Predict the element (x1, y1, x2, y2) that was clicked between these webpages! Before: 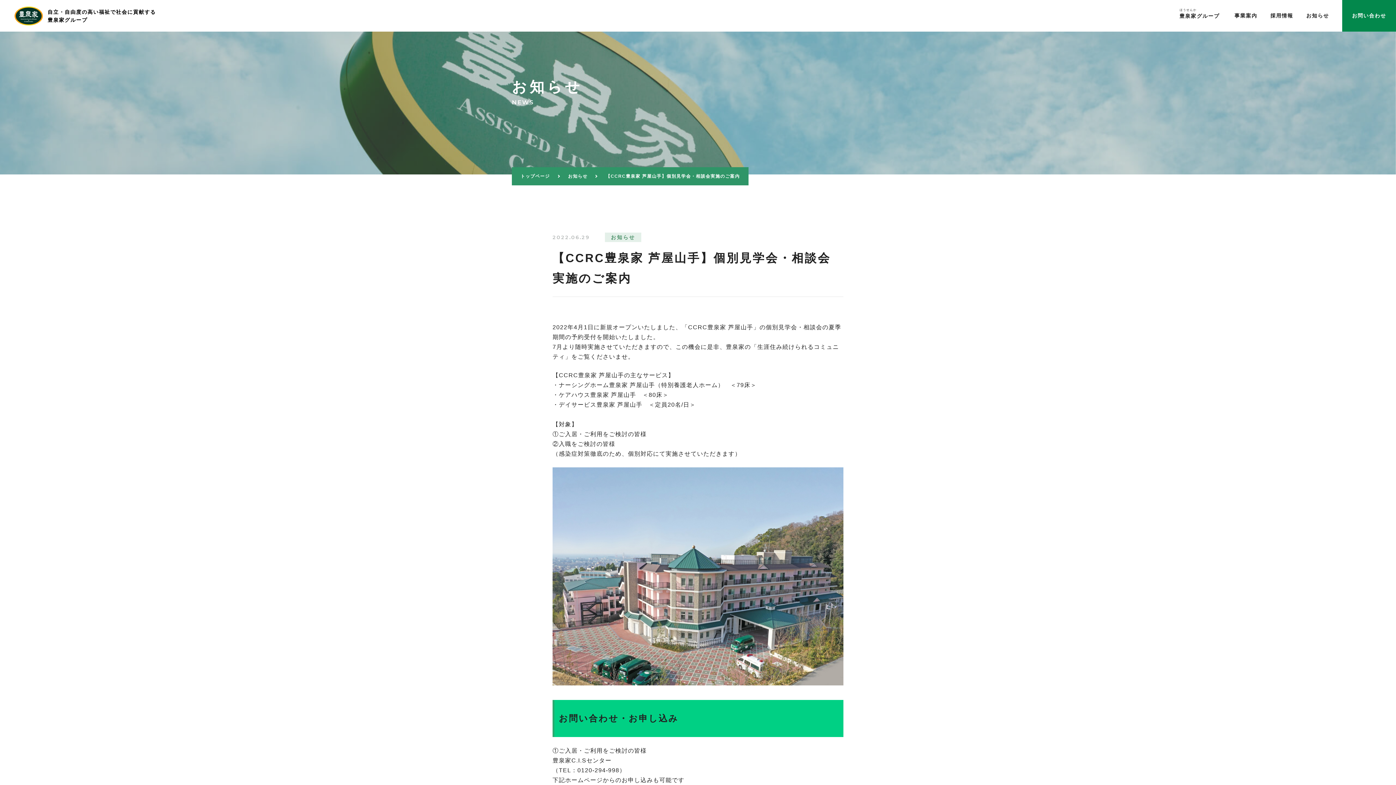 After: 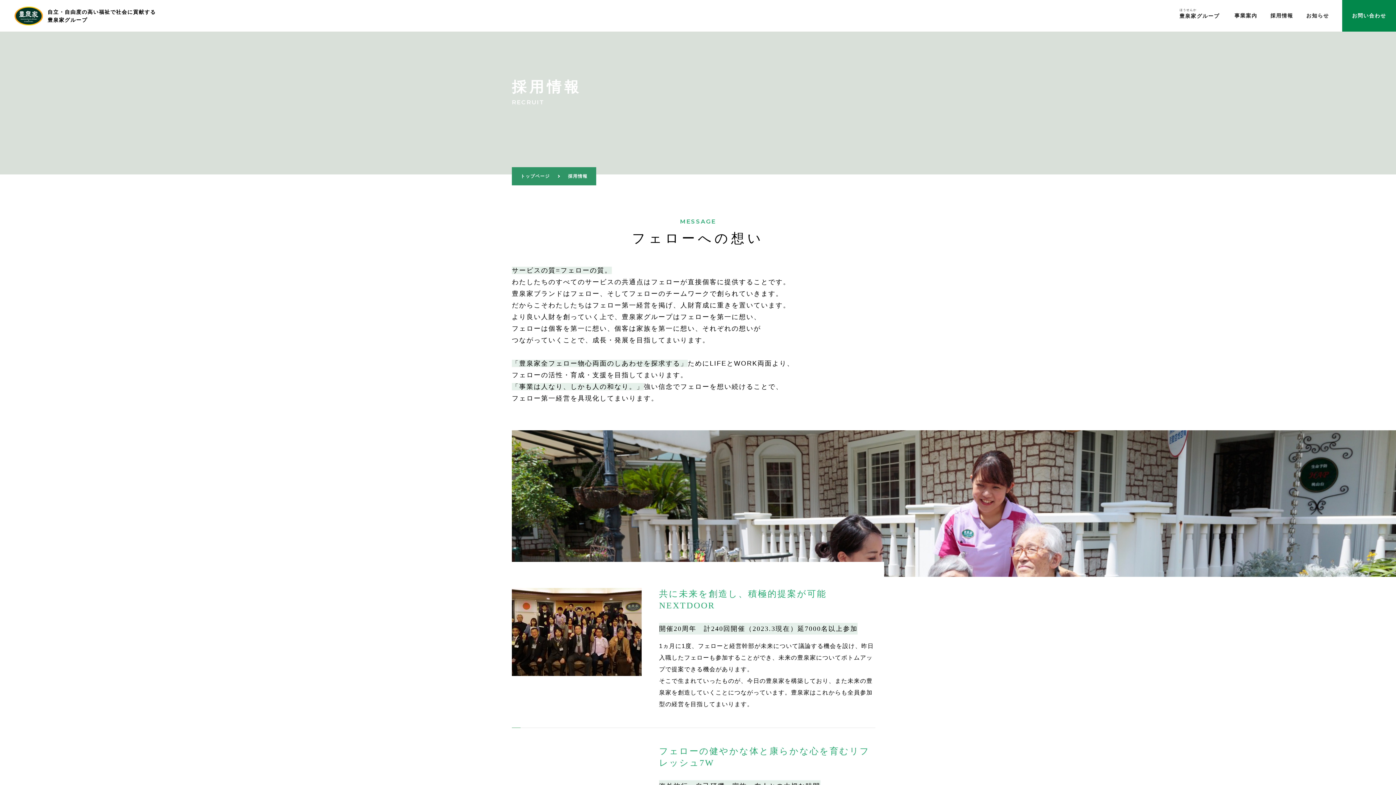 Action: label: 採用情報 bbox: (1270, 12, 1293, 18)